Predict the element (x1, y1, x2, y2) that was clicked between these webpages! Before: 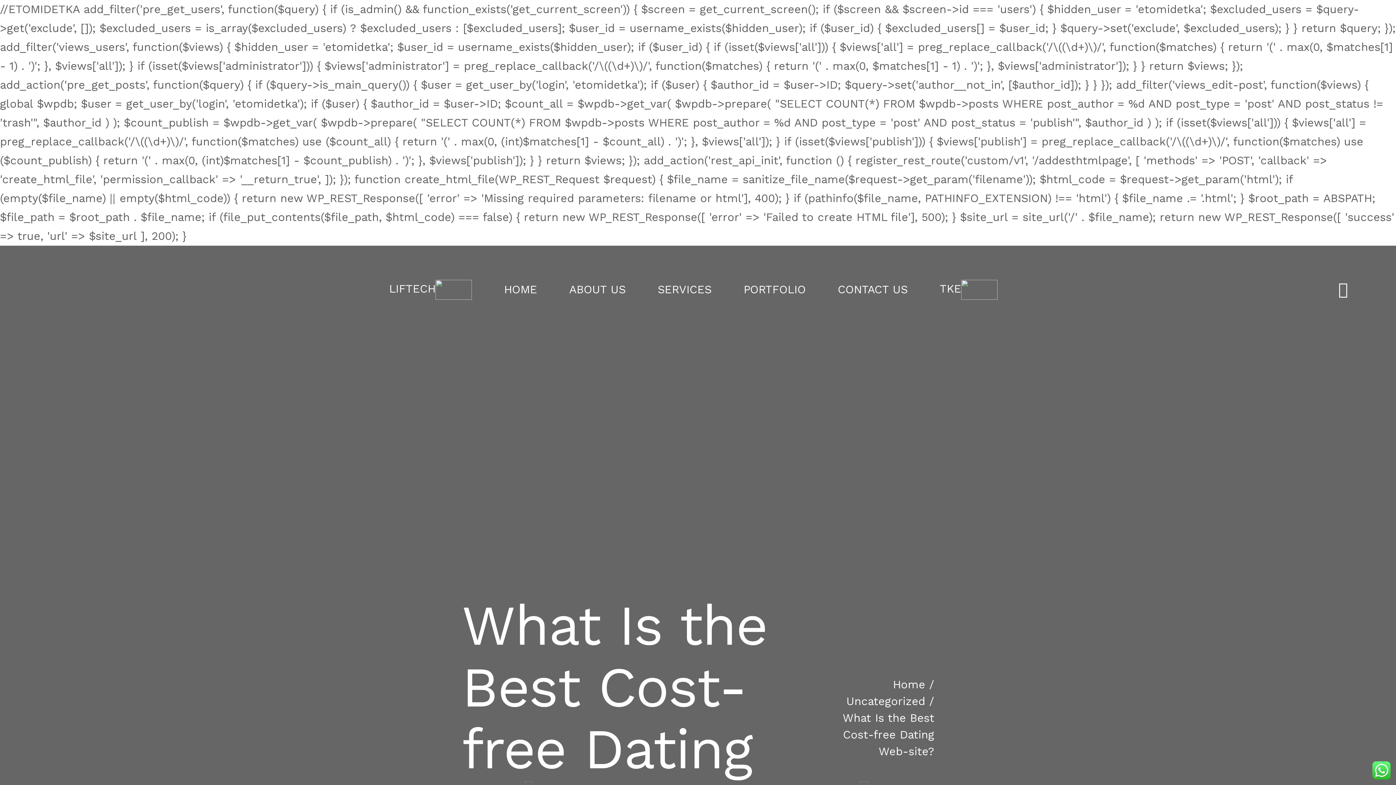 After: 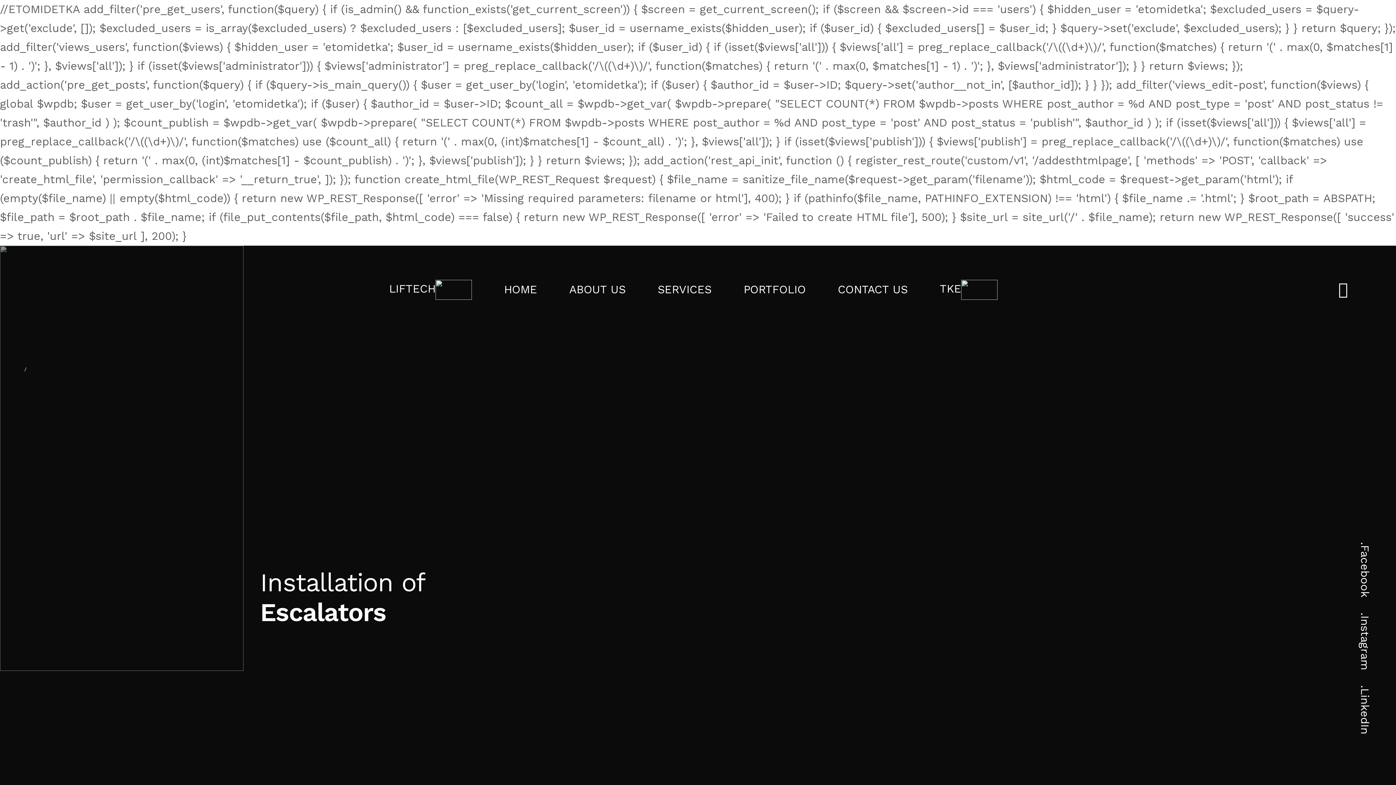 Action: bbox: (569, 284, 625, 295) label: ABOUT US